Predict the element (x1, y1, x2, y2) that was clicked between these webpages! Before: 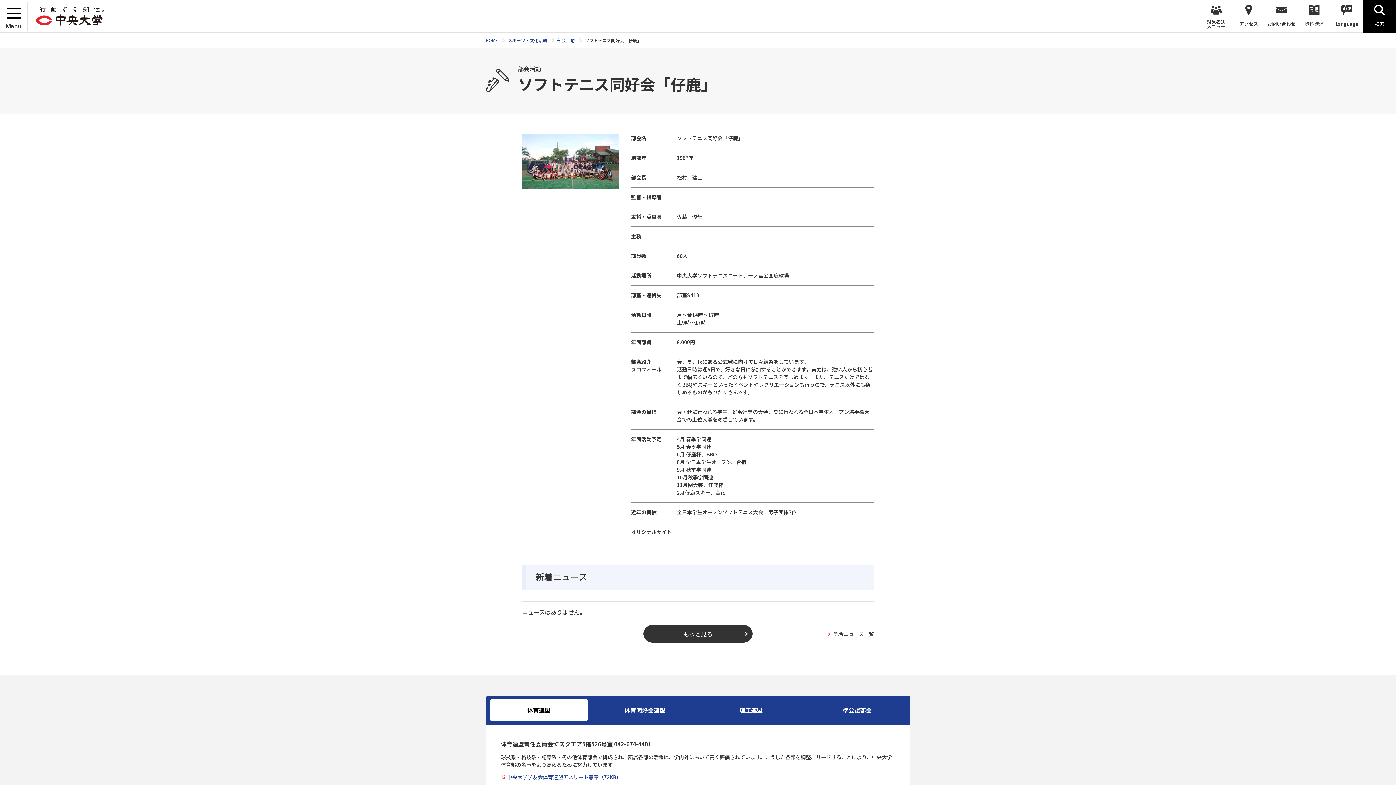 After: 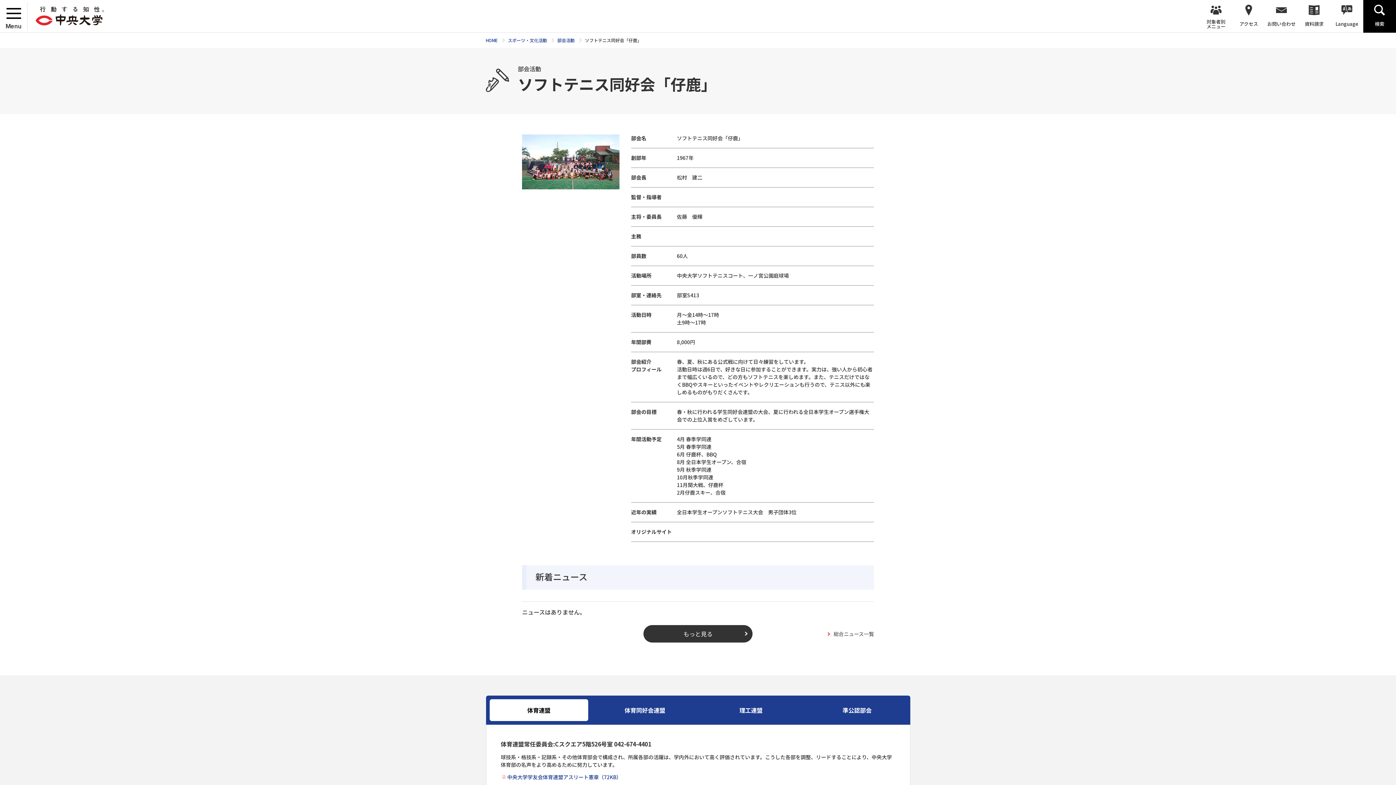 Action: bbox: (500, 774, 895, 780) label: 中央大学学友会体育連盟アスリート憲章（72KB）